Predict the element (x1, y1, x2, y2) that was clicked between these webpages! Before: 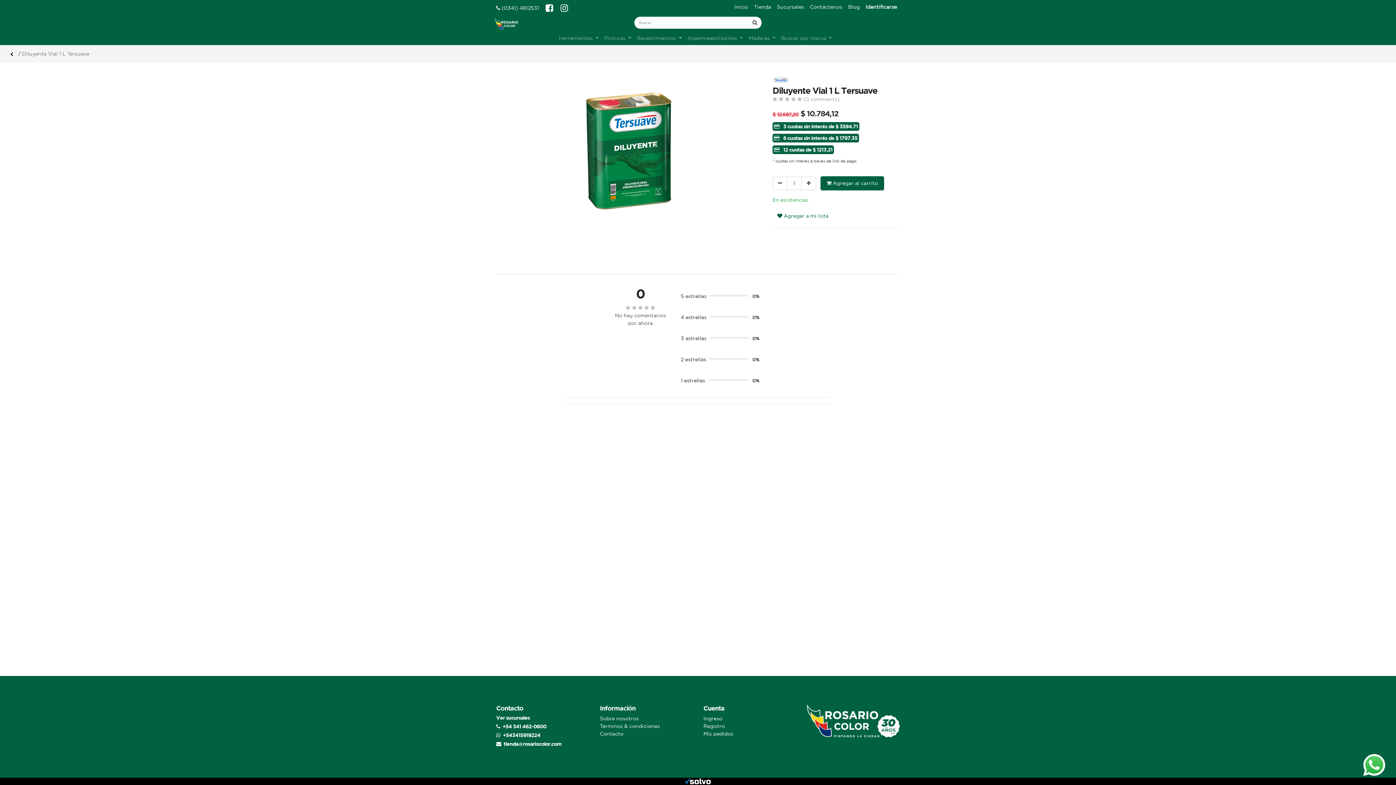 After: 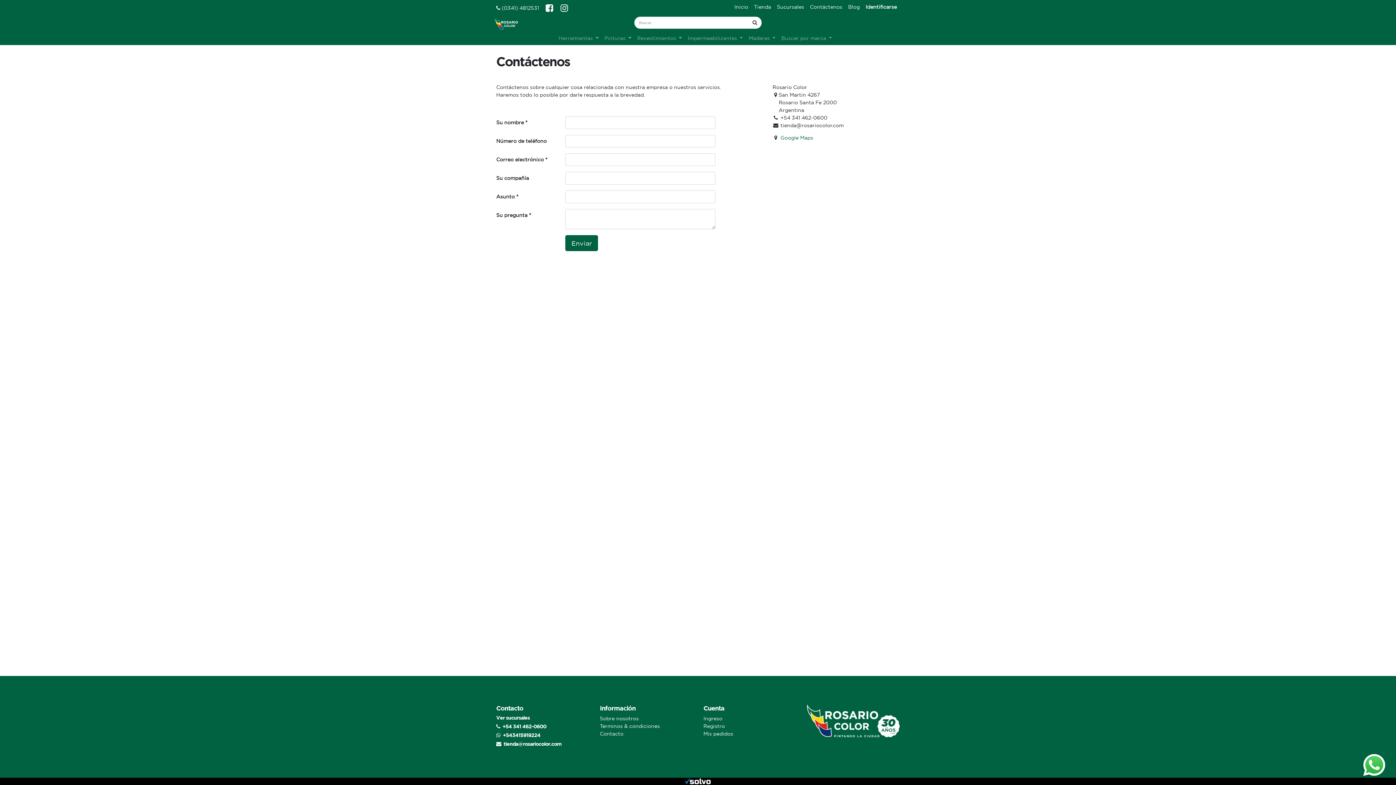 Action: bbox: (807, 0, 845, 13) label: Contáctenos